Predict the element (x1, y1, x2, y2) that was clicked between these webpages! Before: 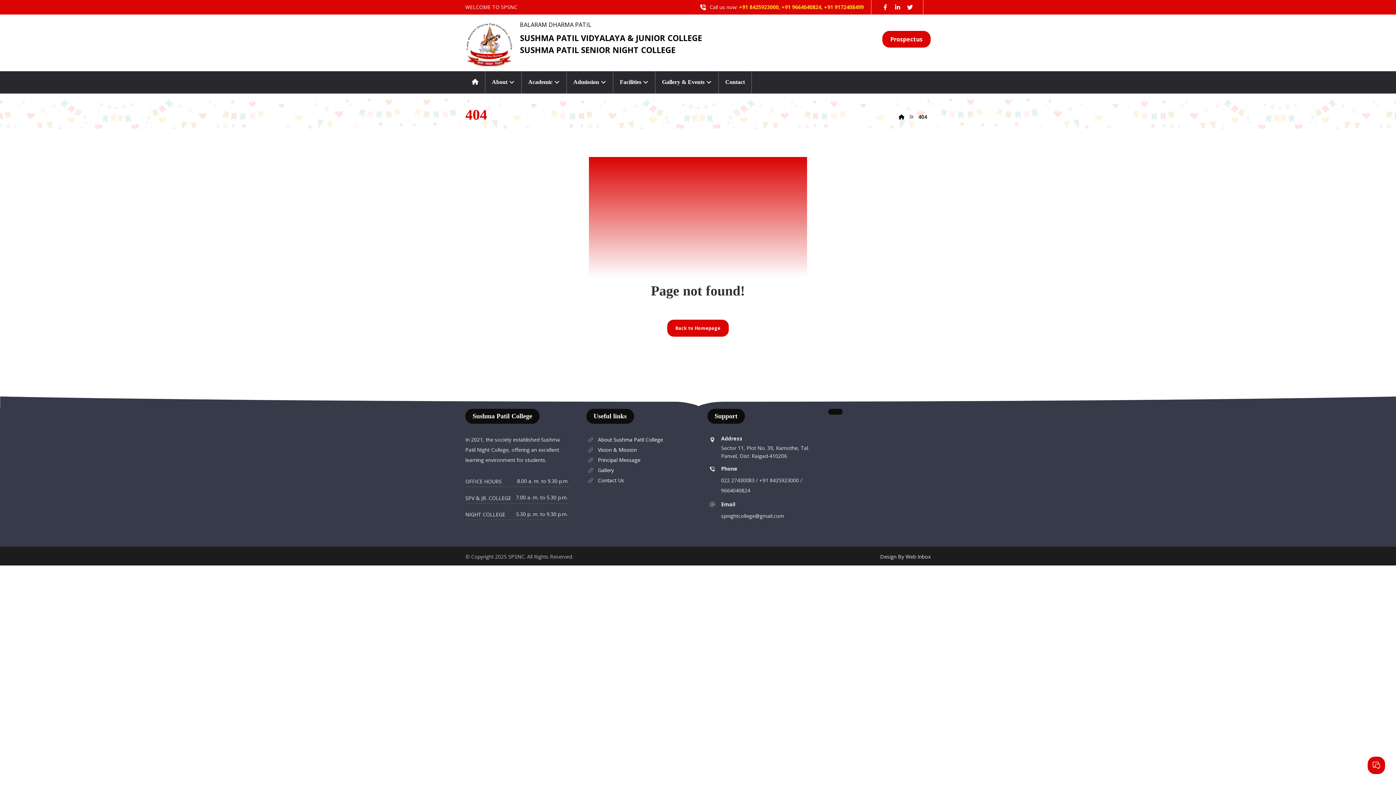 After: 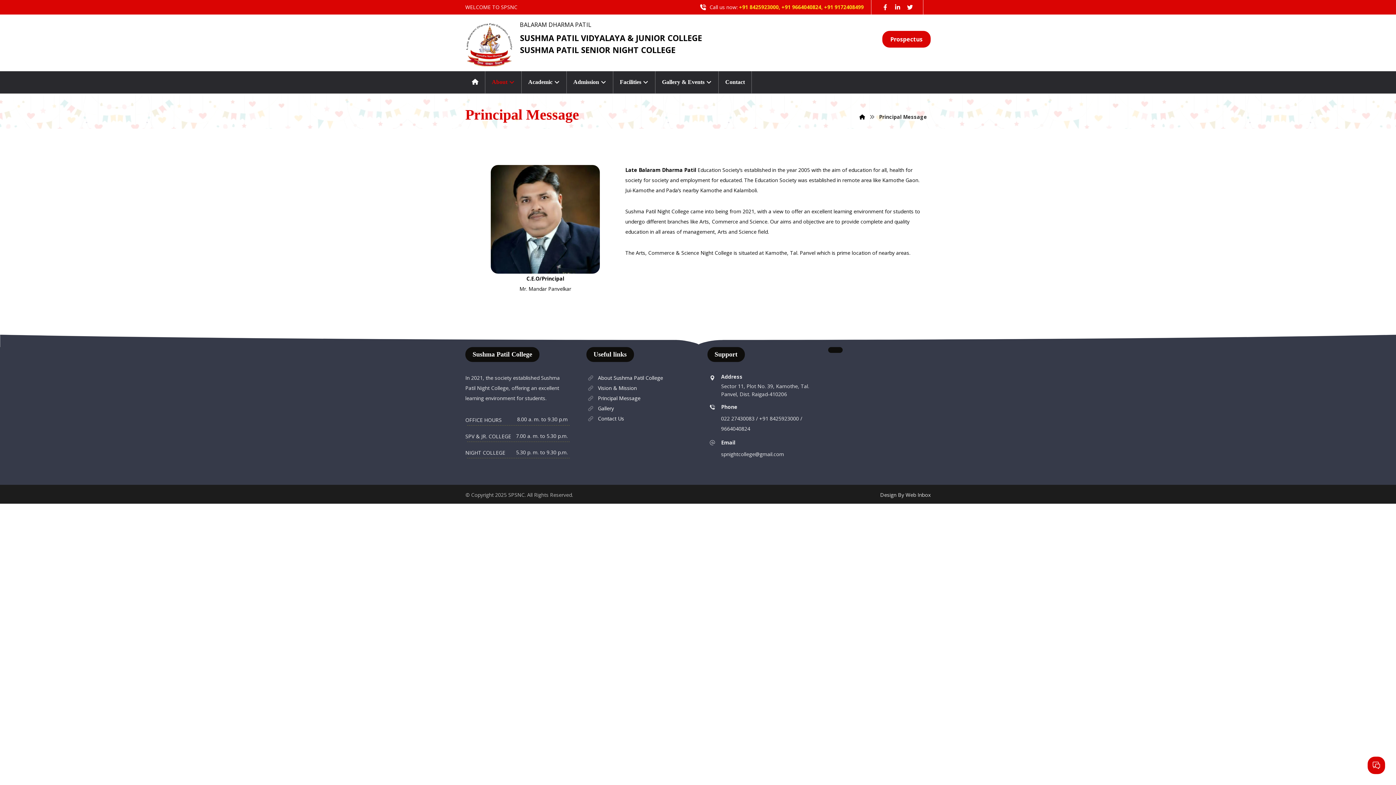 Action: label: Principal Message bbox: (586, 456, 640, 463)